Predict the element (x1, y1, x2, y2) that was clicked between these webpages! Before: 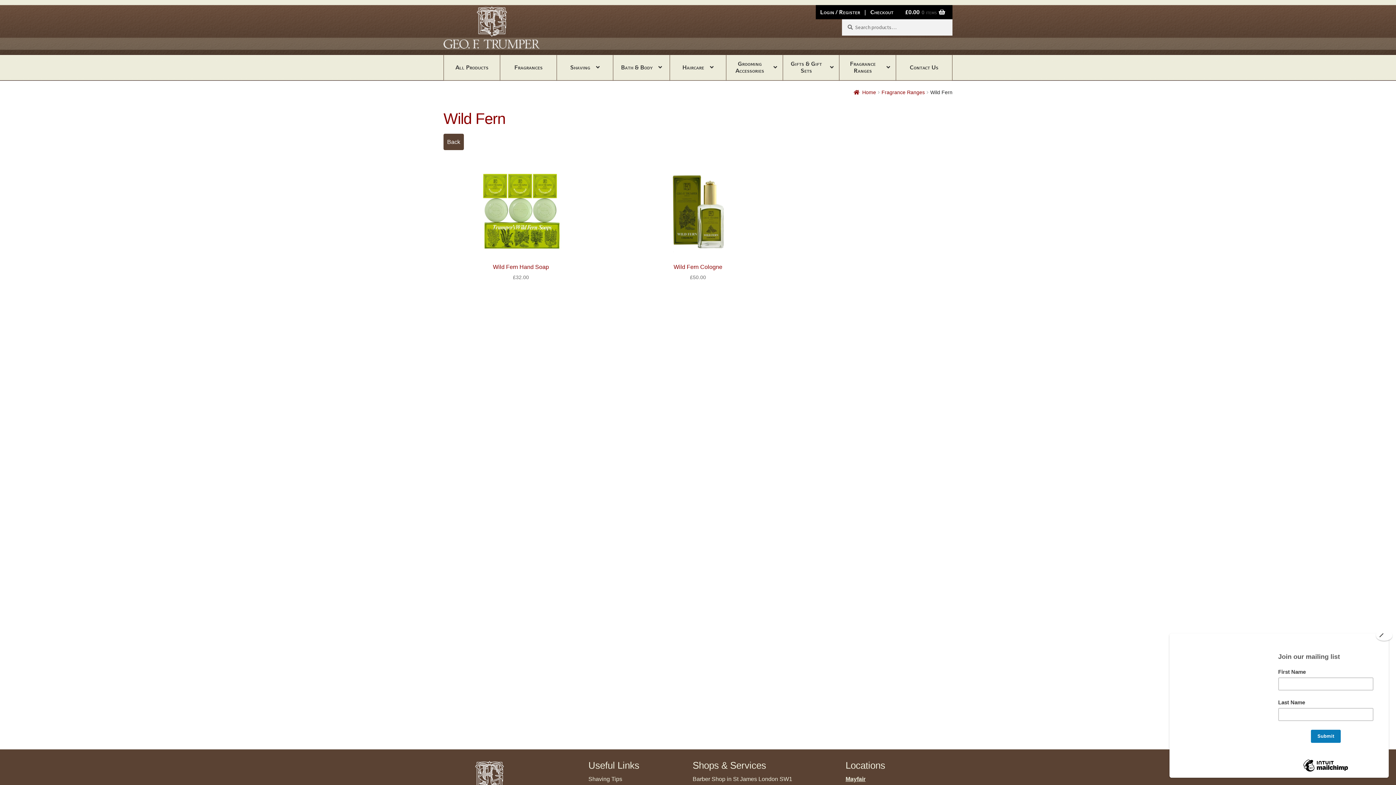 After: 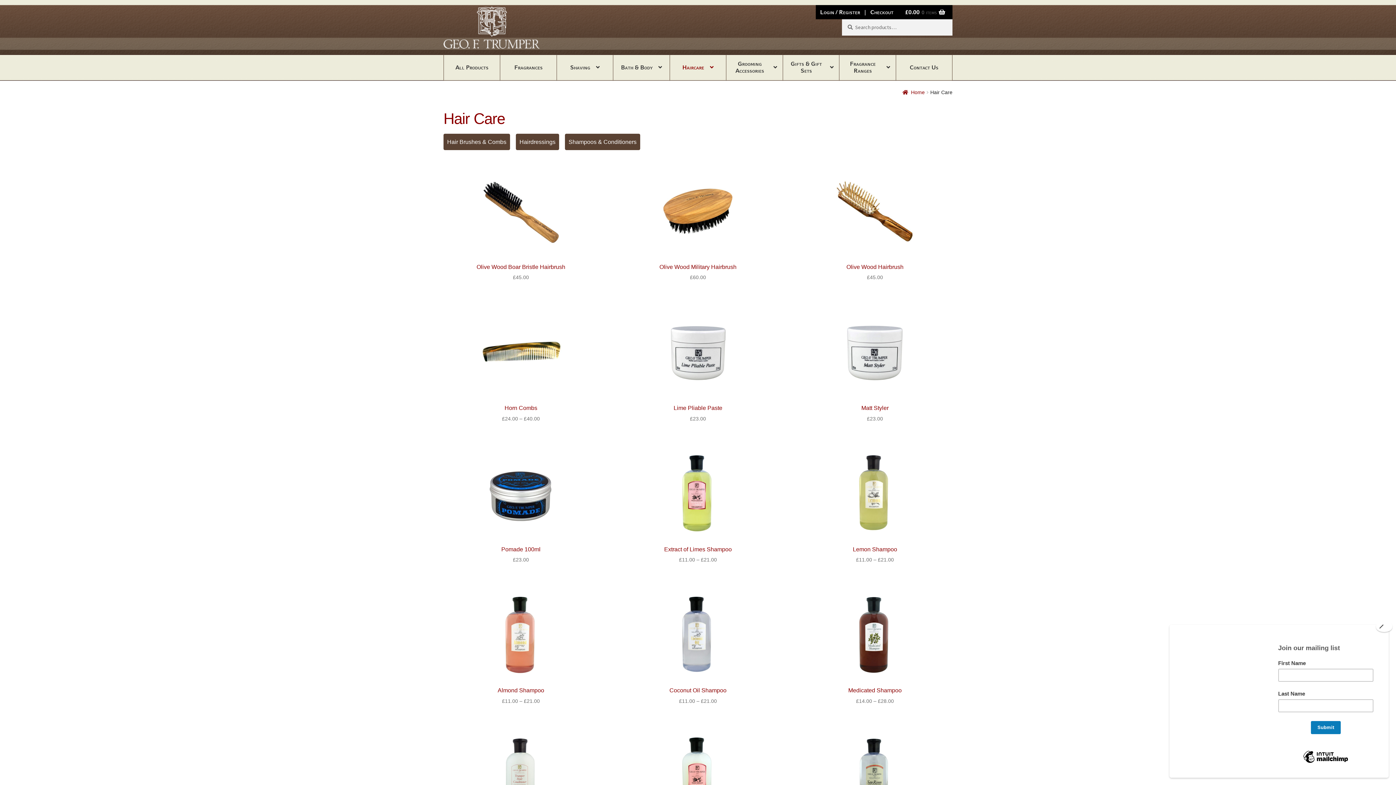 Action: bbox: (670, 54, 726, 80) label: Haircare